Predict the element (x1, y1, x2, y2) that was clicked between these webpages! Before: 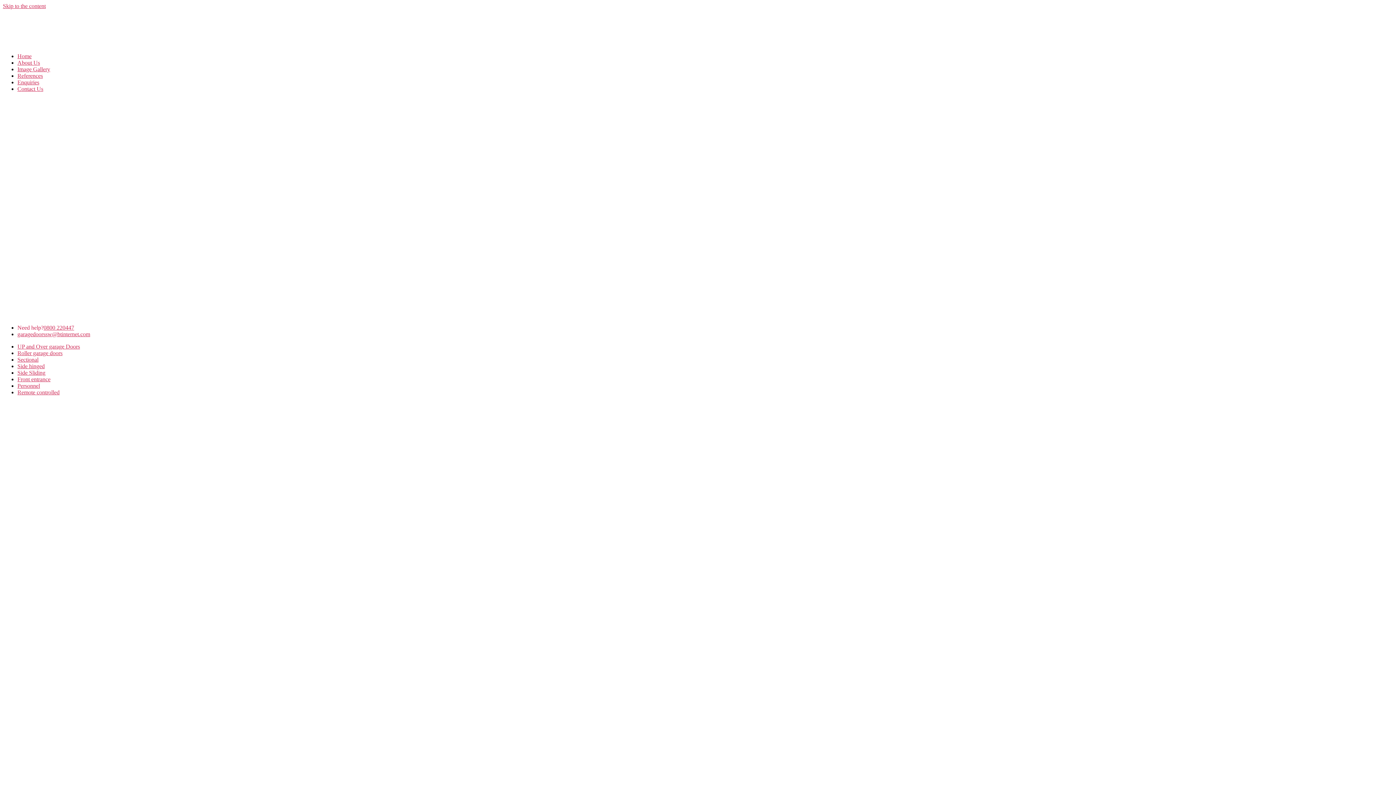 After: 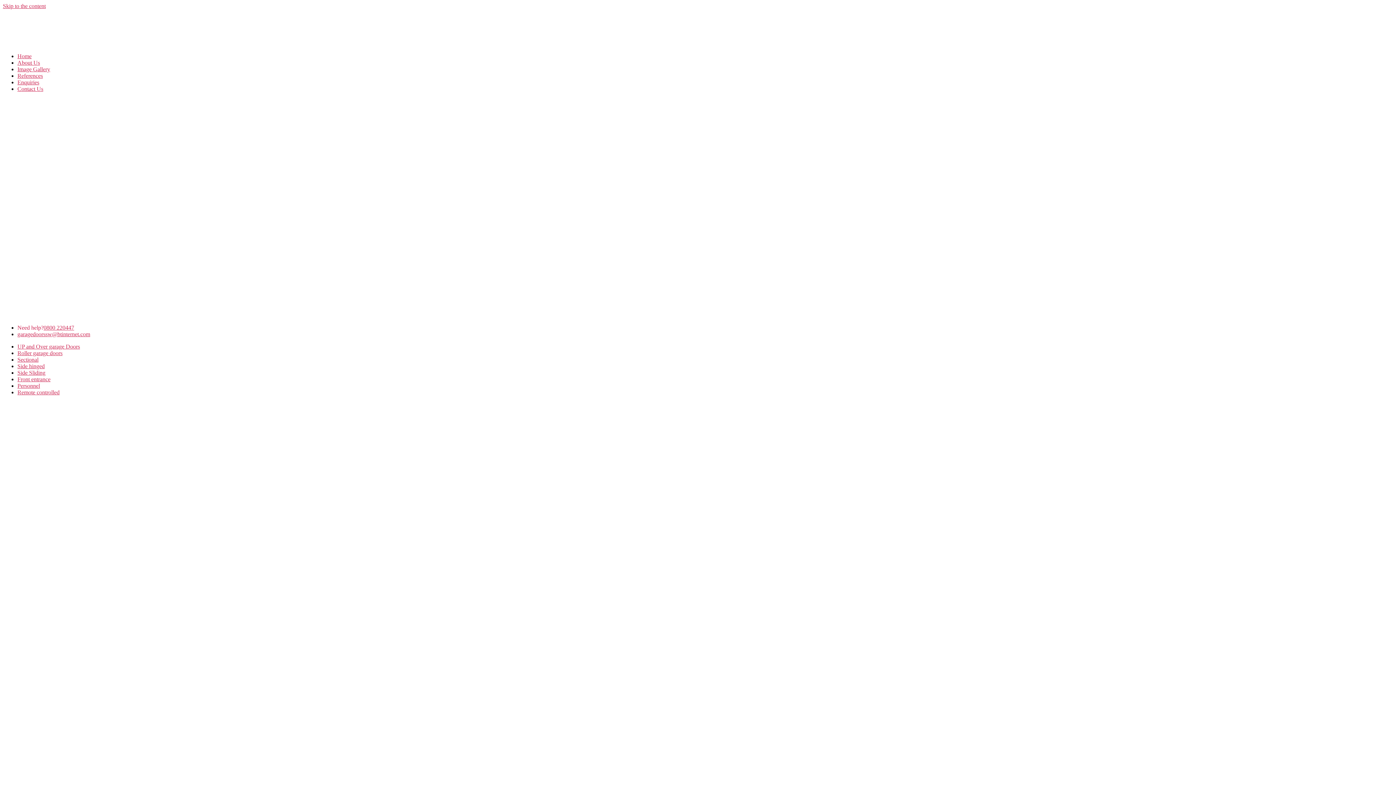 Action: bbox: (17, 363, 44, 369) label: Side hinged